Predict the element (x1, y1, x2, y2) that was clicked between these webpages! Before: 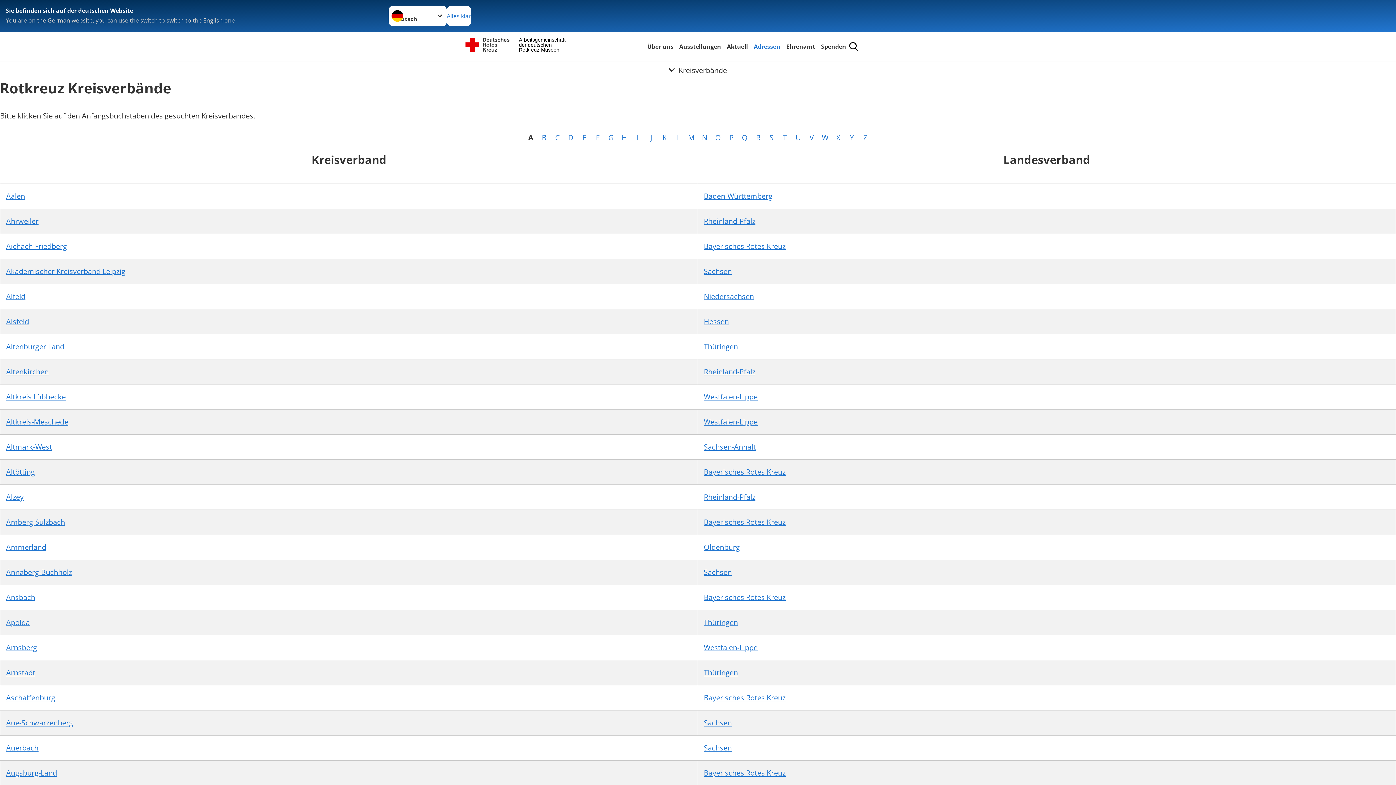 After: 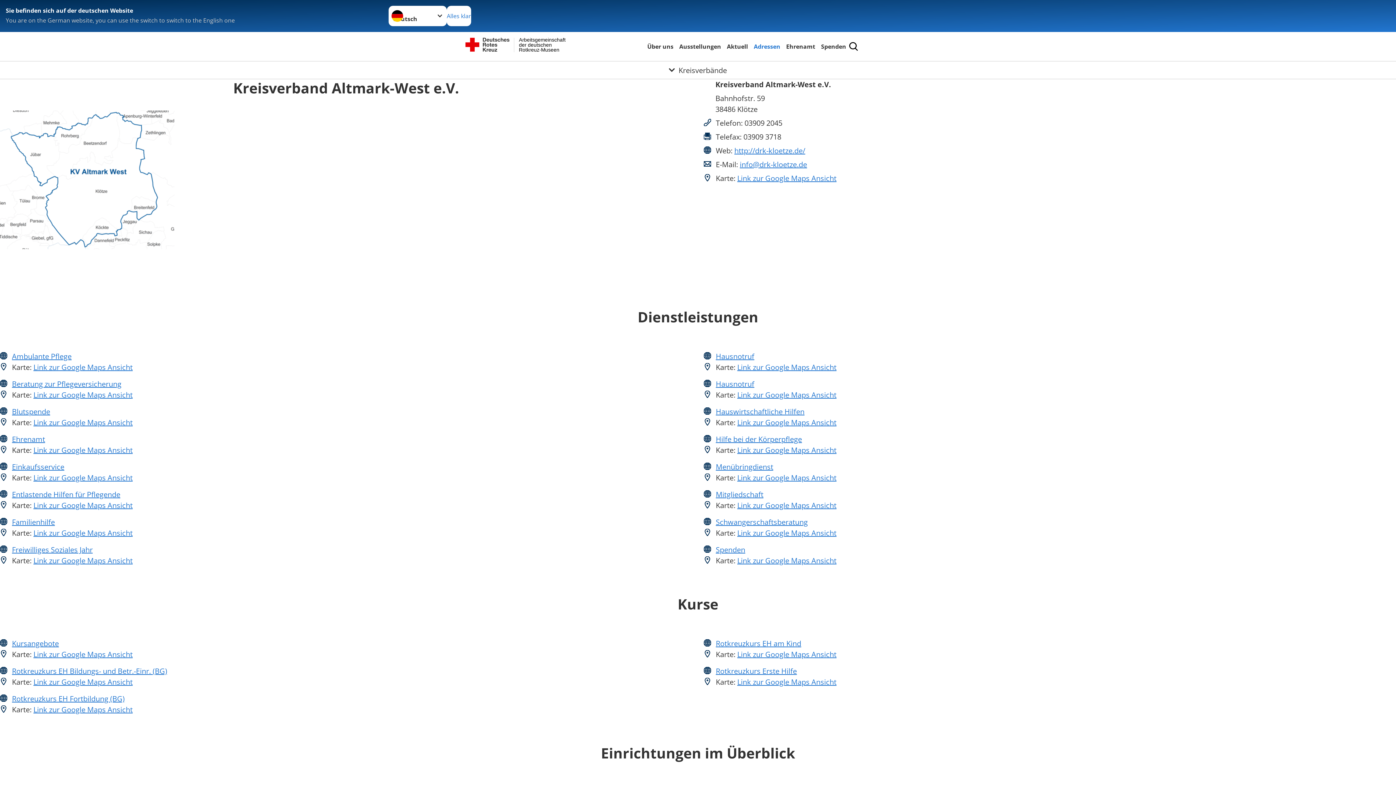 Action: label: Altmark-West bbox: (6, 442, 52, 452)